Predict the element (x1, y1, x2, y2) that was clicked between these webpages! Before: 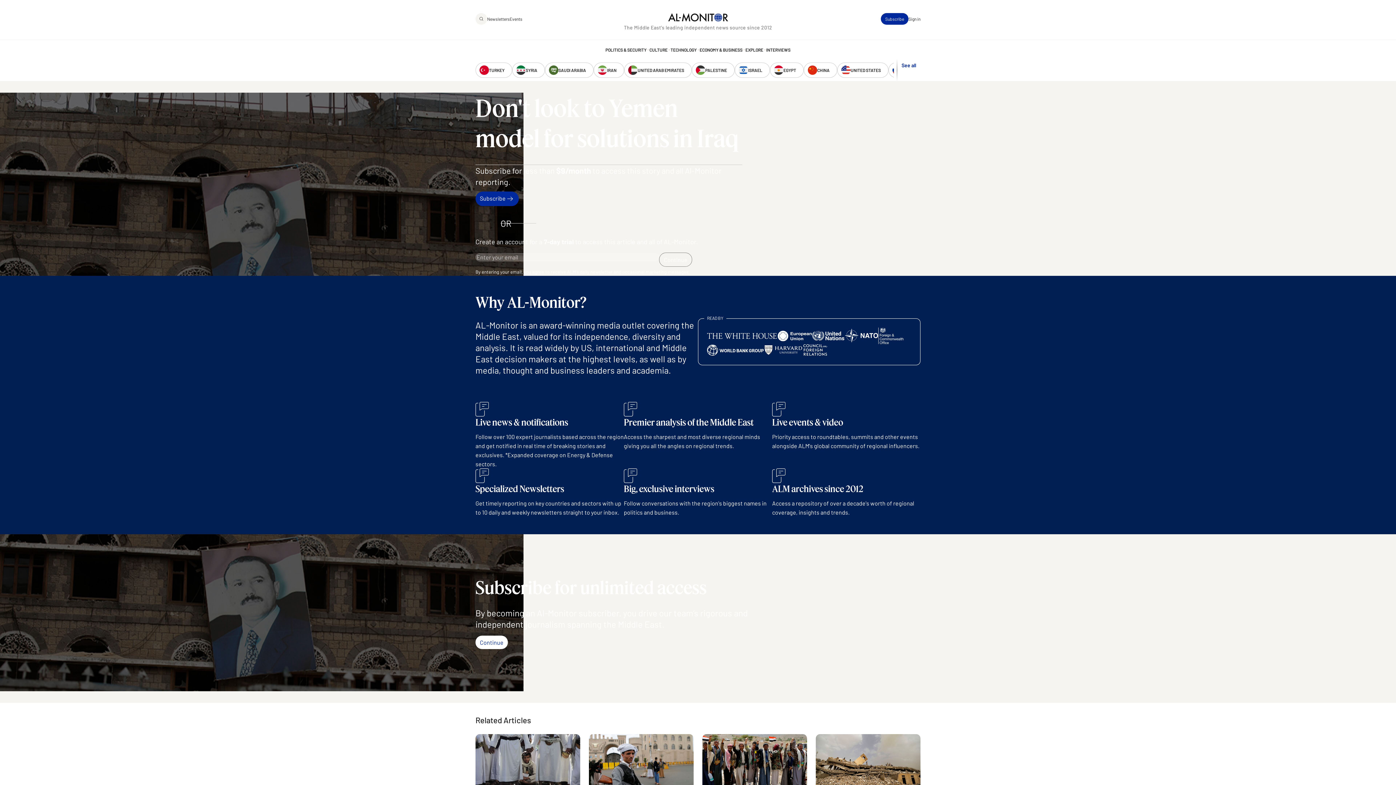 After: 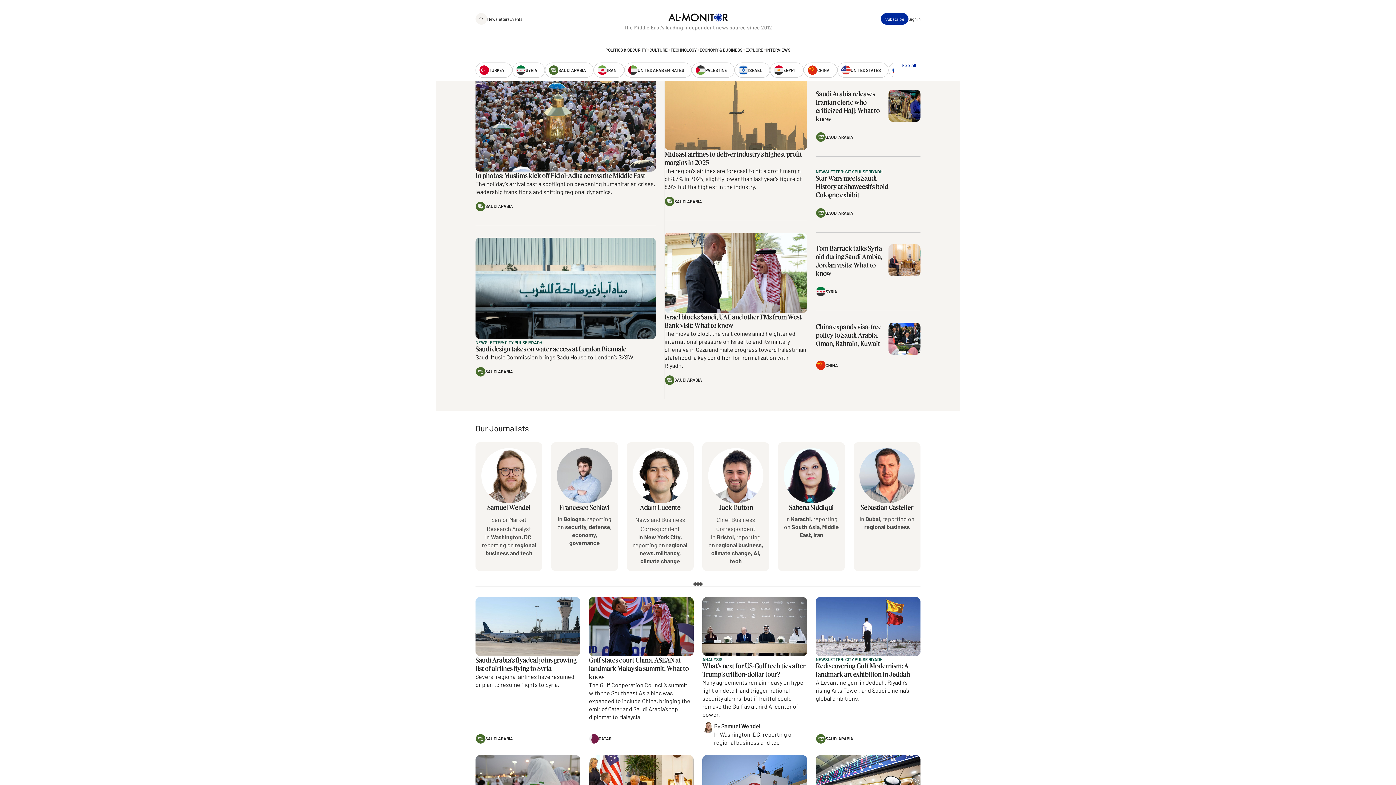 Action: bbox: (545, 62, 593, 77) label: SAUDI ARABIA